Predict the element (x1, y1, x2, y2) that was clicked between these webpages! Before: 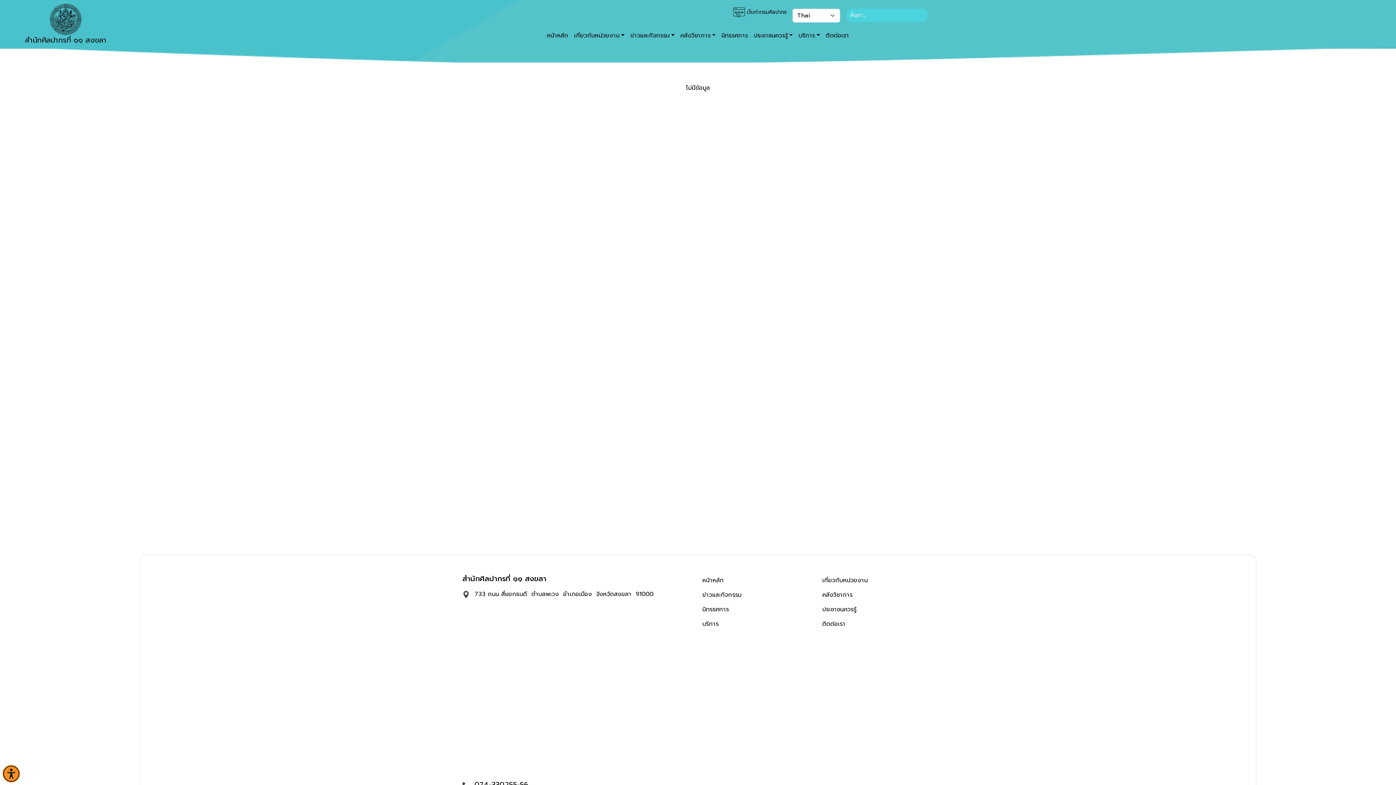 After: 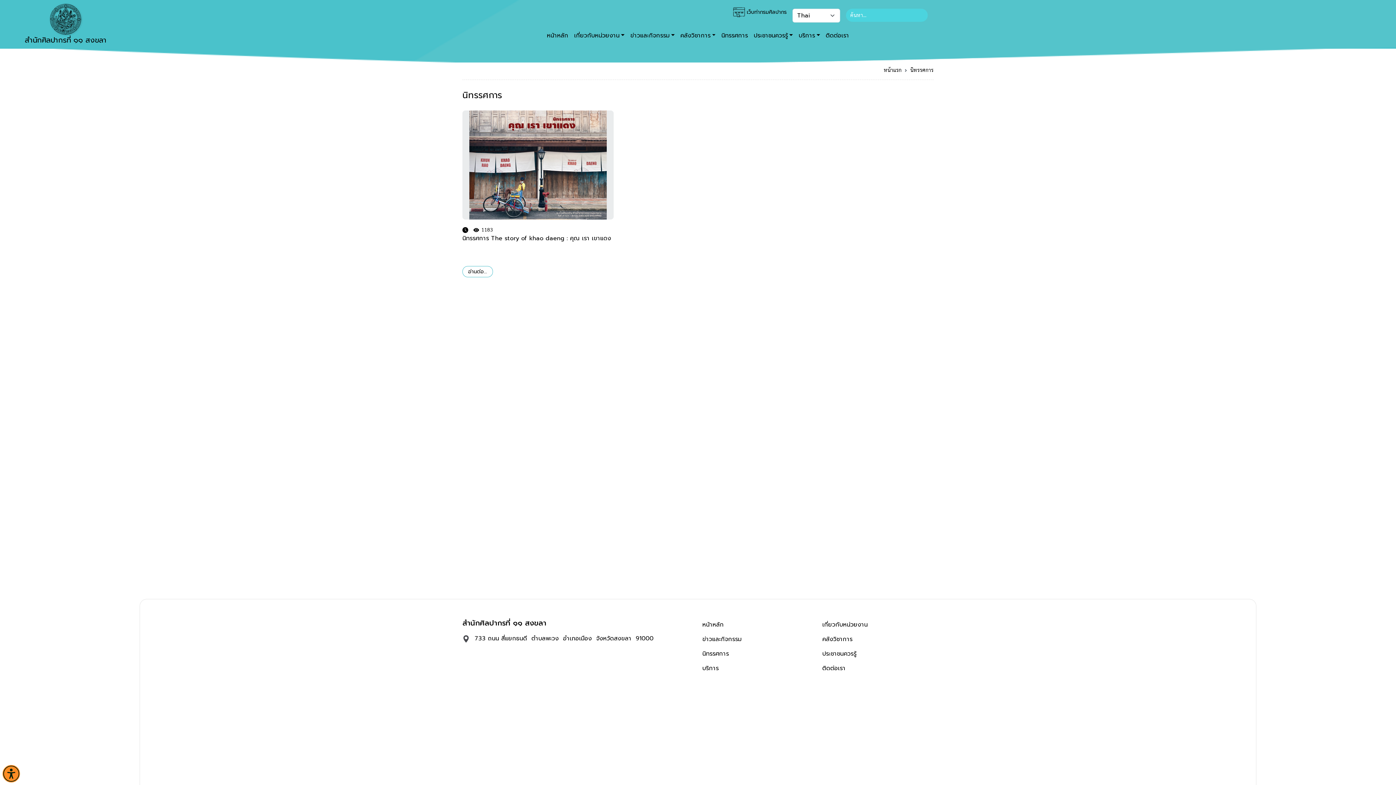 Action: label: นิทรรศการ bbox: (702, 605, 729, 614)